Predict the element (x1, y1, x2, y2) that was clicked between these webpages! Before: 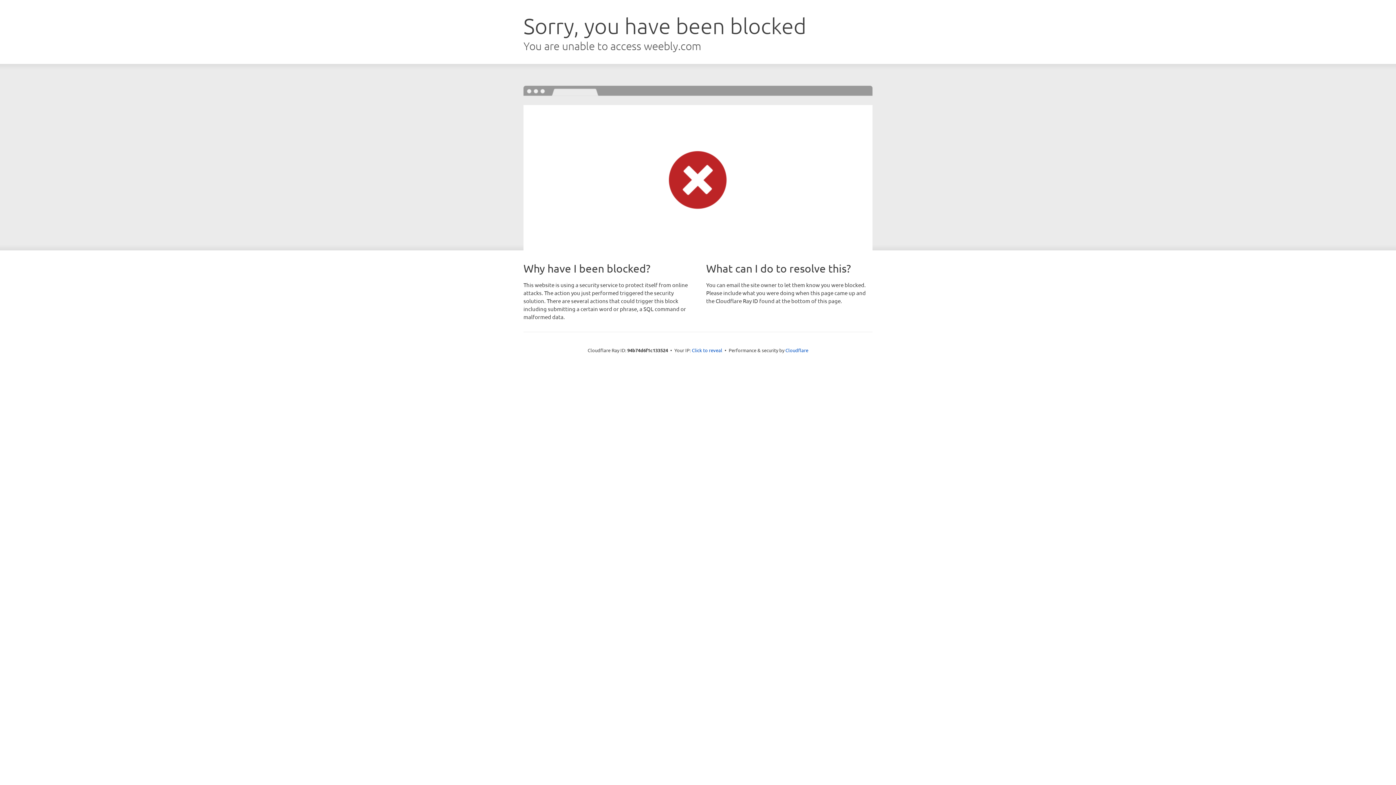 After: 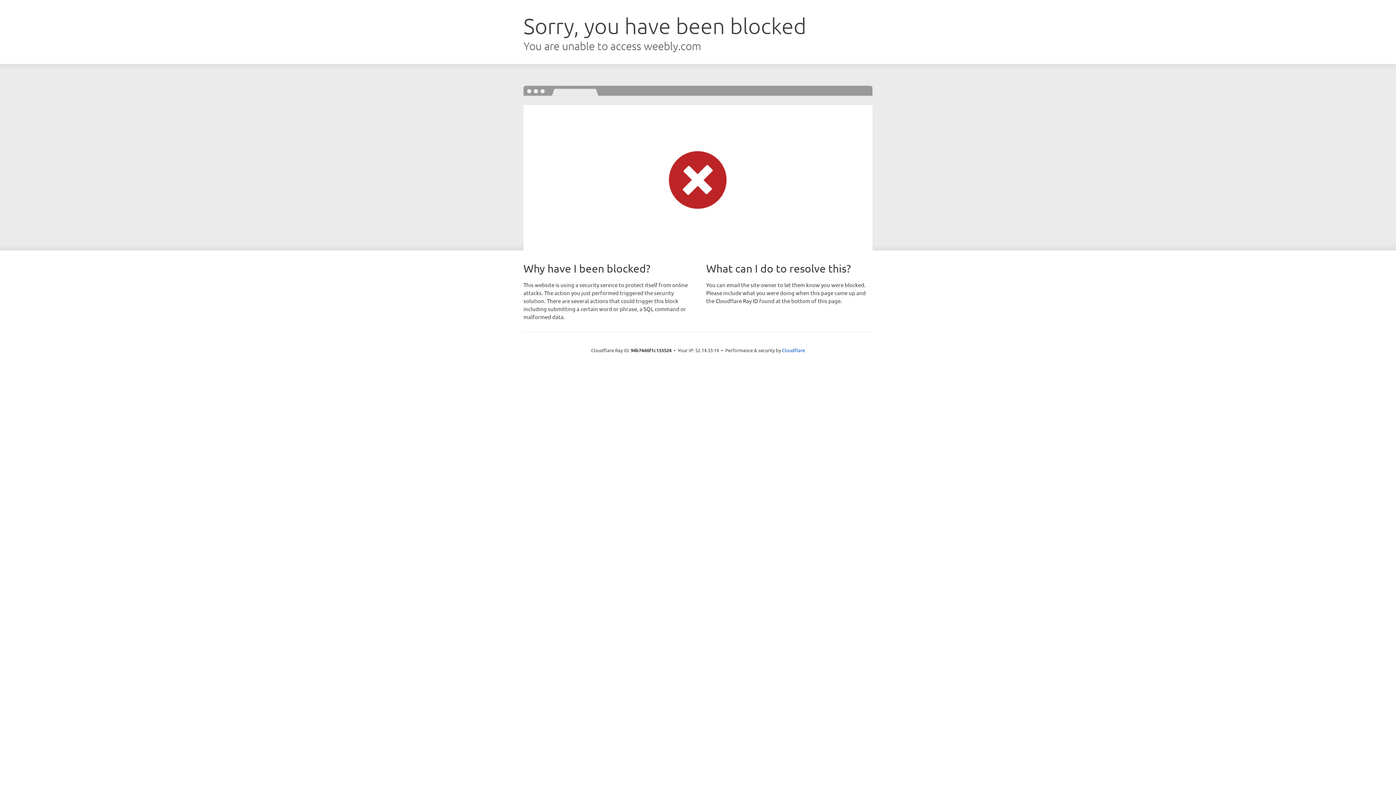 Action: bbox: (692, 346, 722, 353) label: Click to reveal